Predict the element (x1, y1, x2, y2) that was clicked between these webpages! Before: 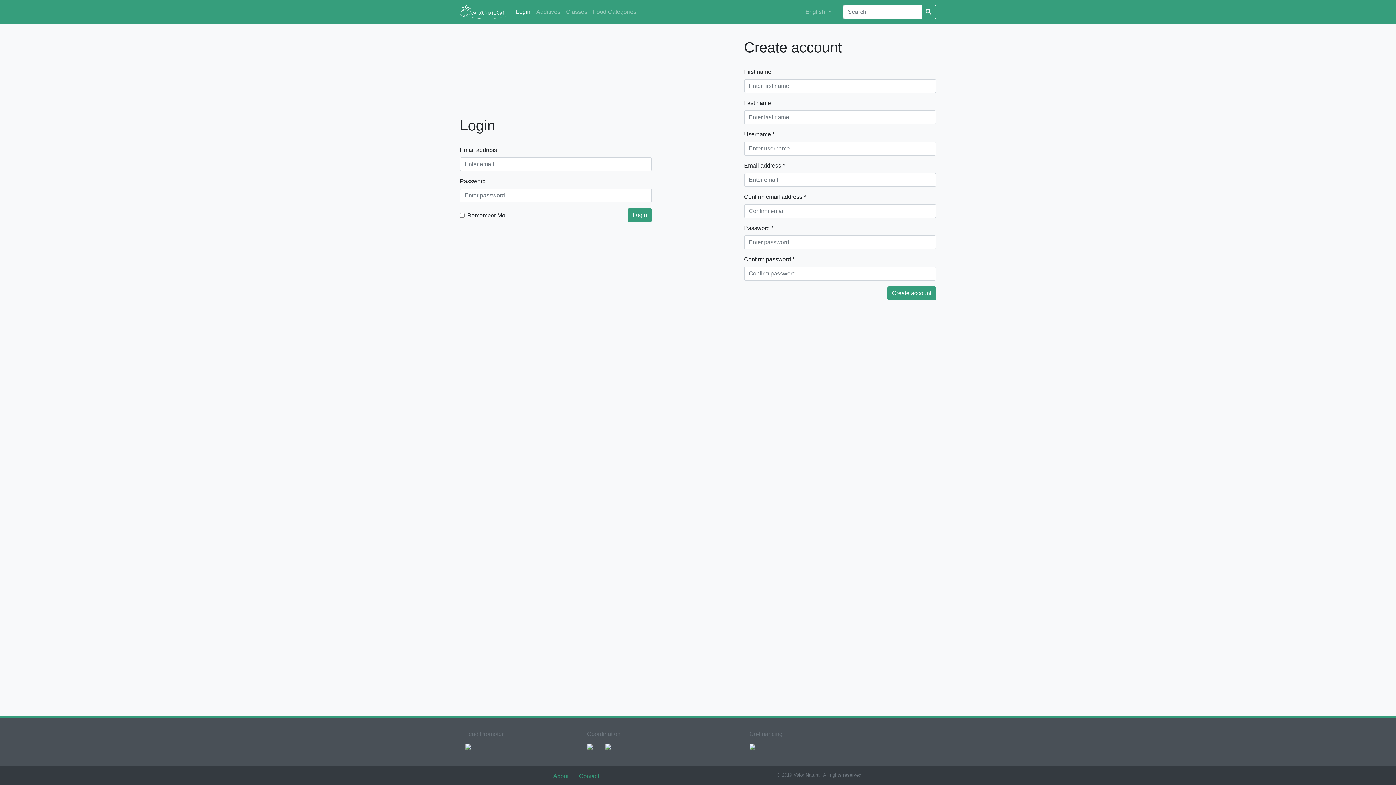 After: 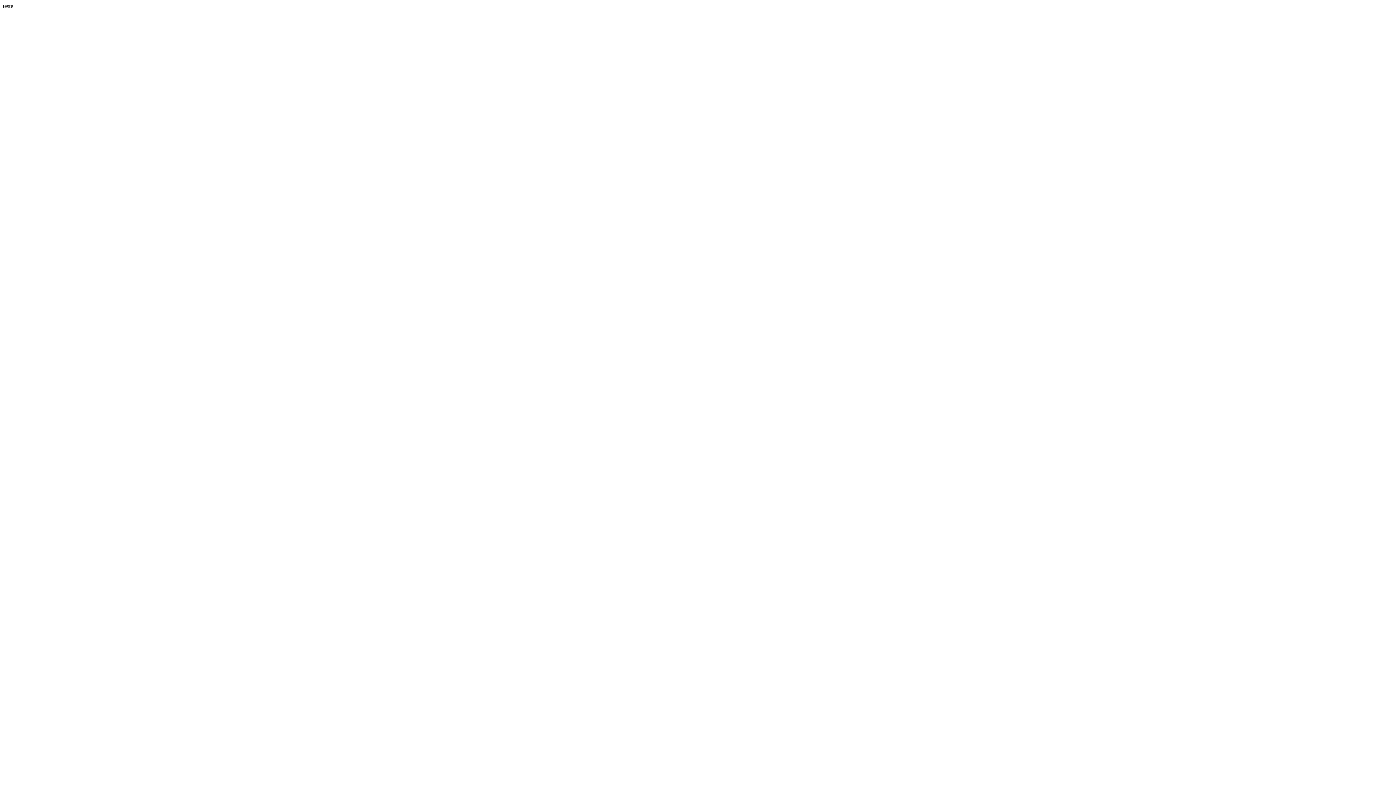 Action: bbox: (600, 743, 616, 749)